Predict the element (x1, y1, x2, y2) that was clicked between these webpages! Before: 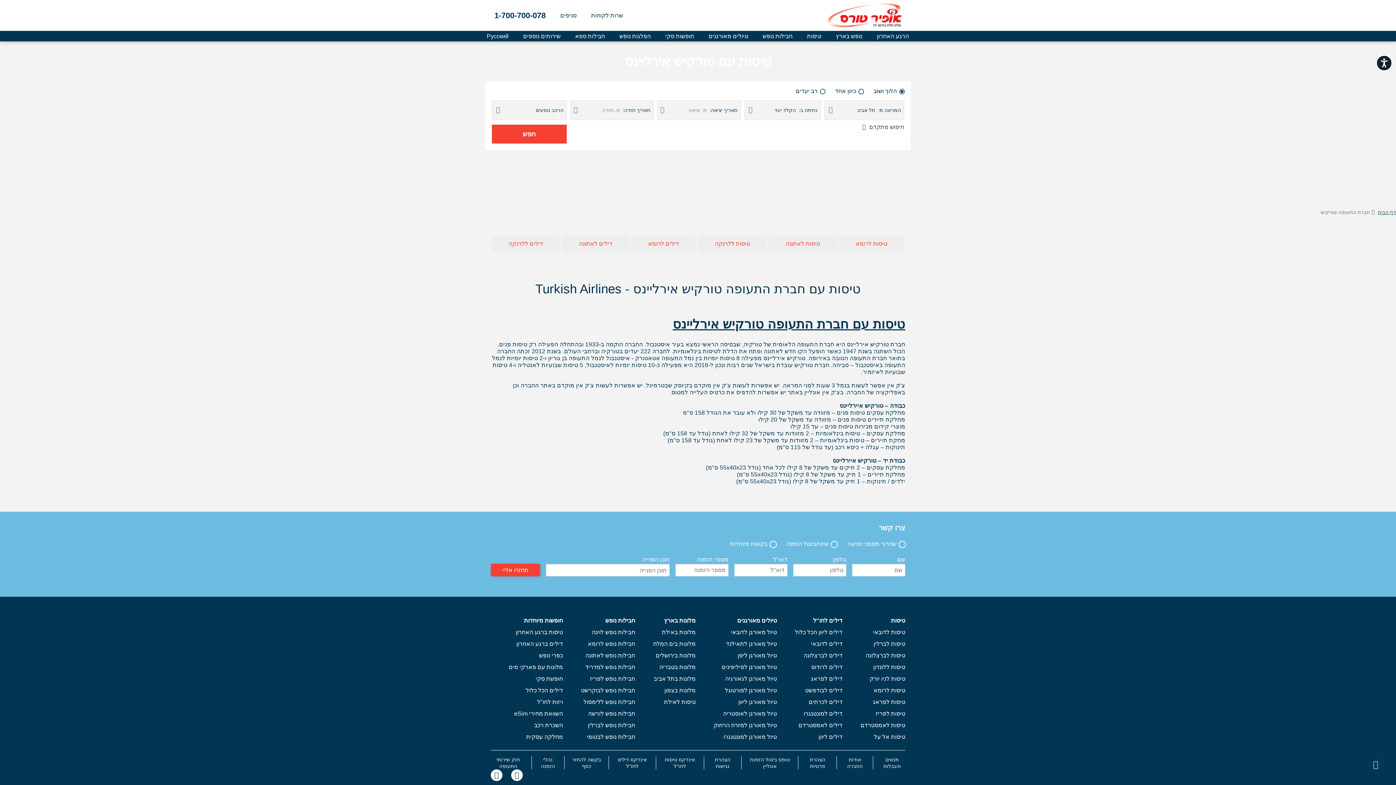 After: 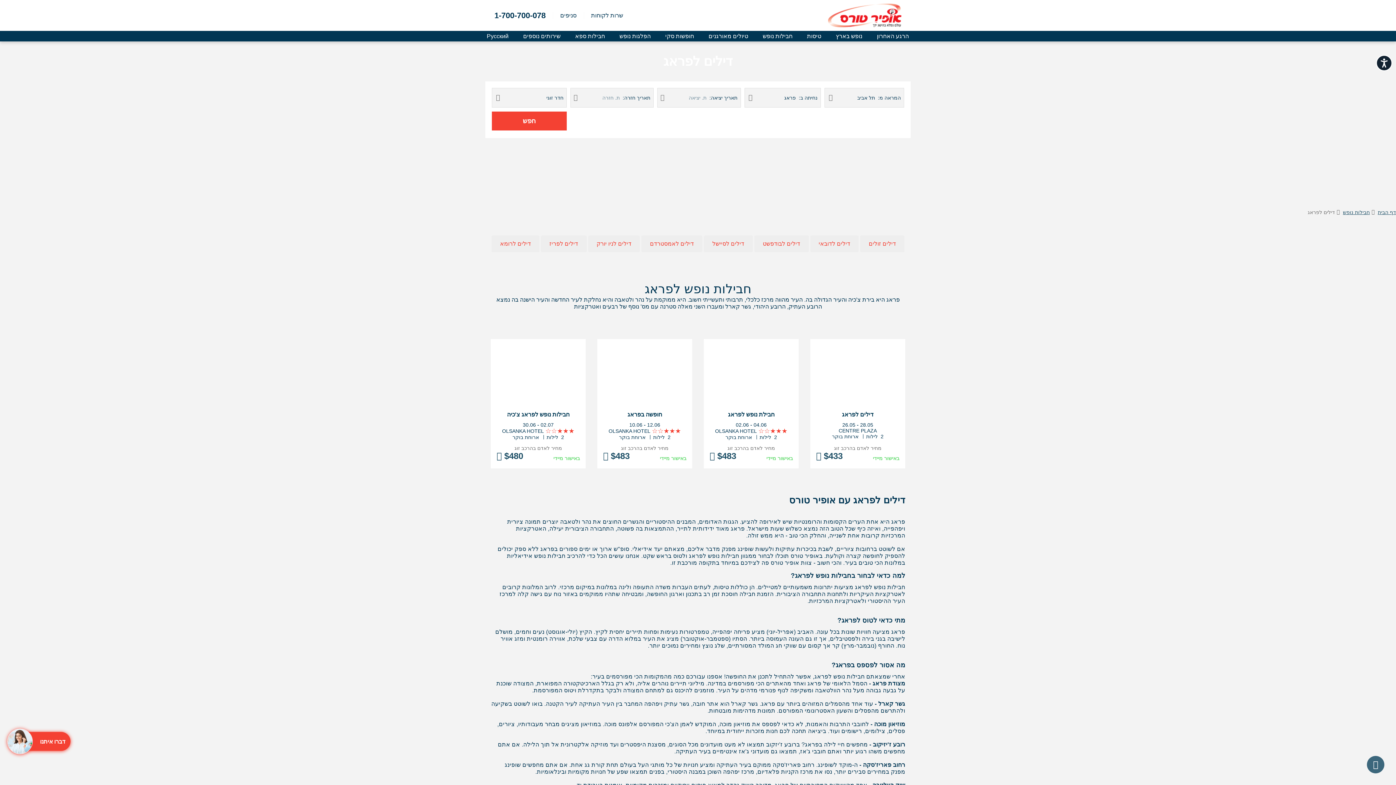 Action: bbox: (811, 676, 842, 682) label: דילים לפראג